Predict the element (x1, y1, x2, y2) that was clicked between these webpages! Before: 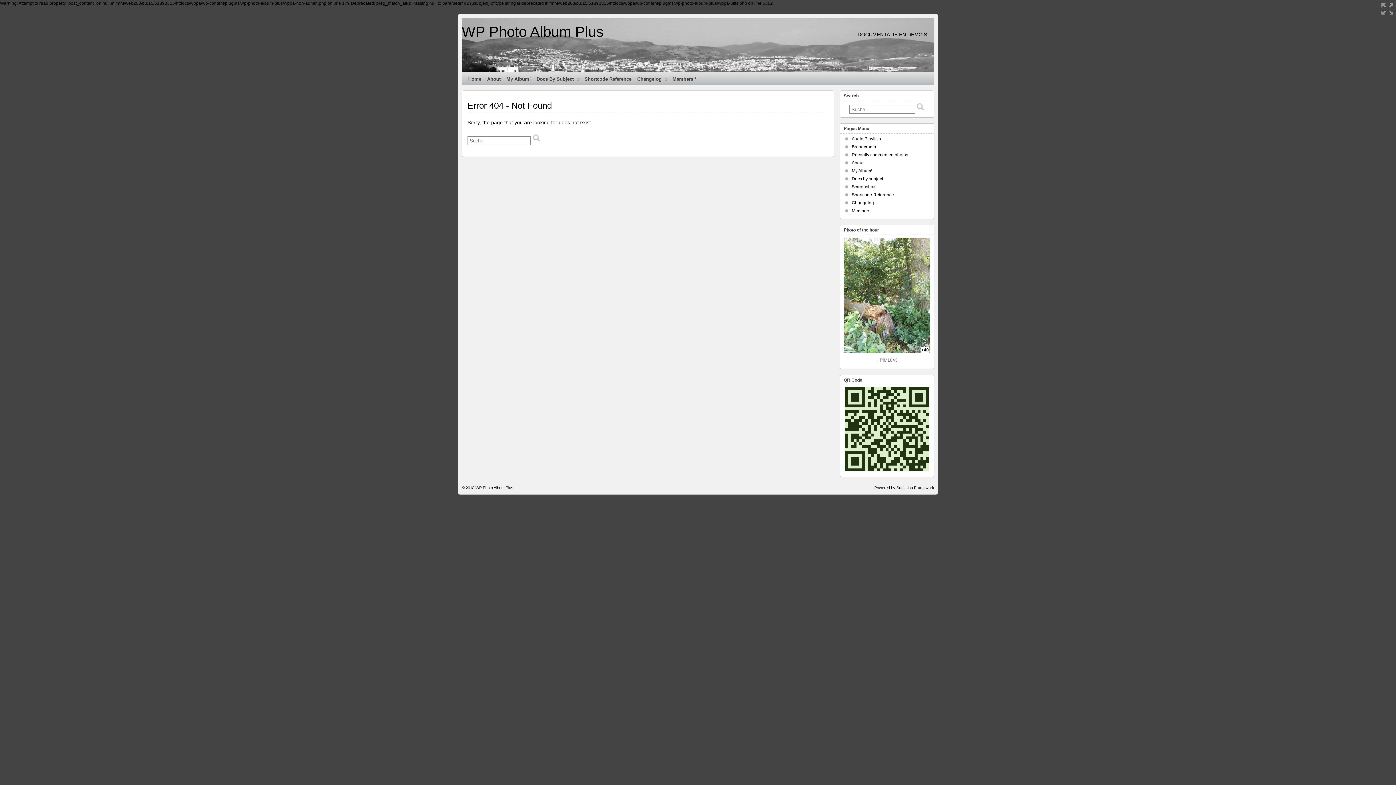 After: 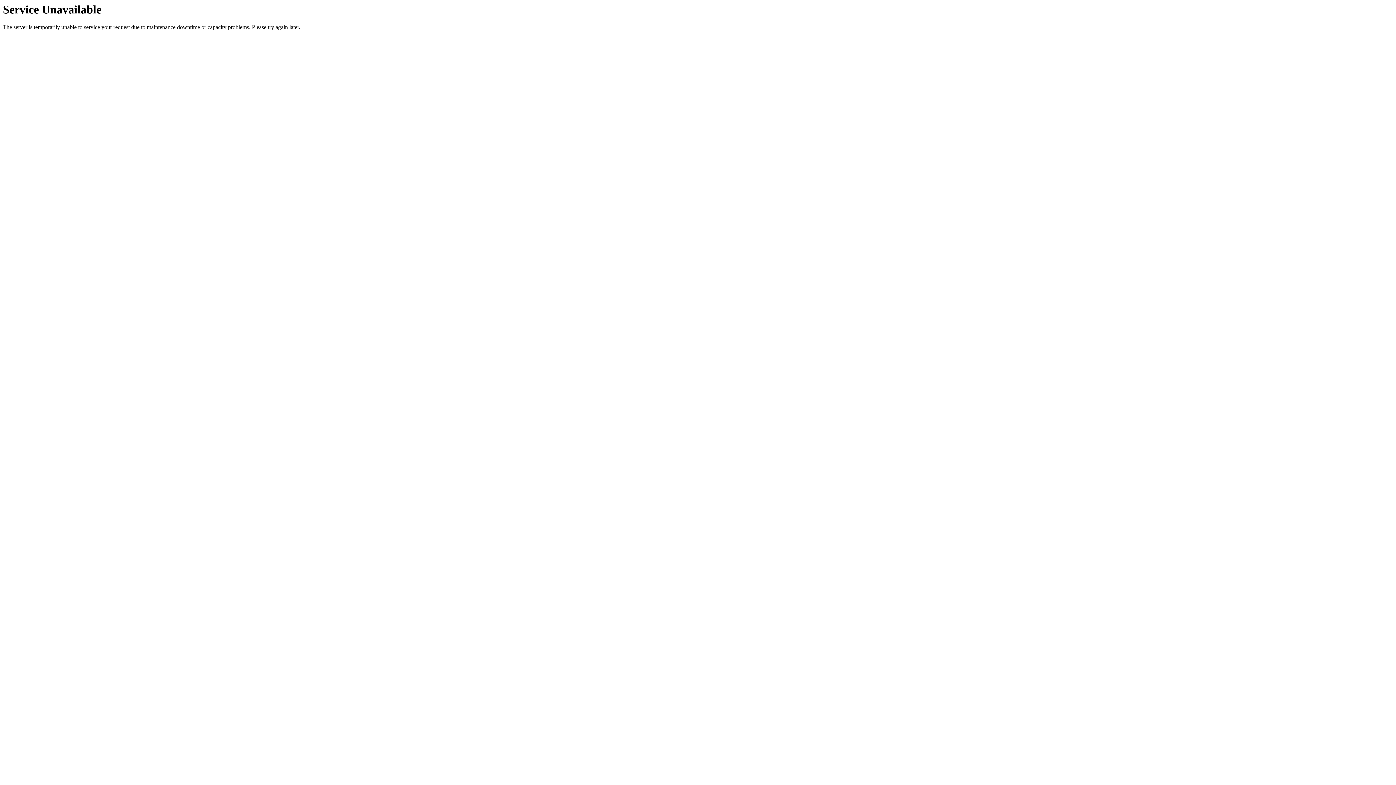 Action: bbox: (852, 184, 876, 189) label: Screenshots